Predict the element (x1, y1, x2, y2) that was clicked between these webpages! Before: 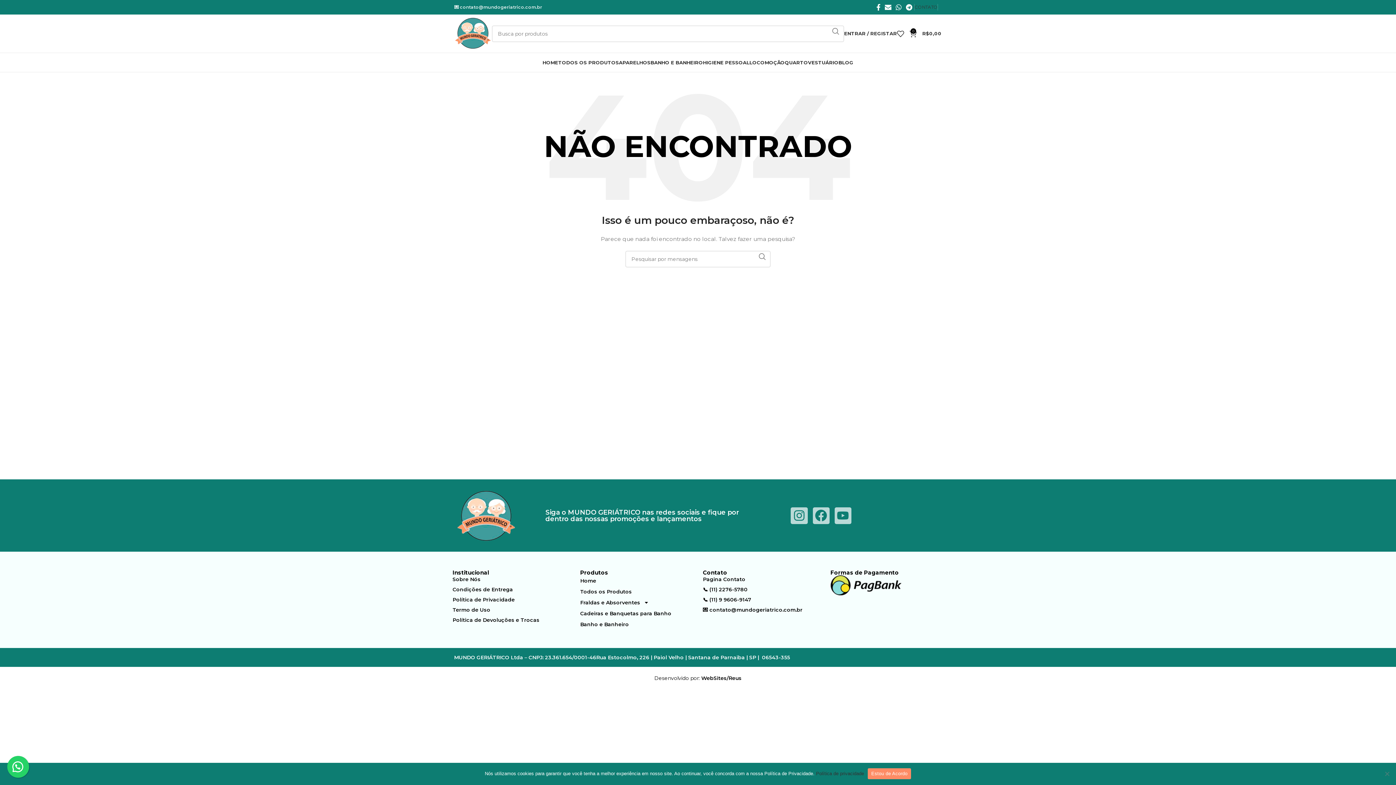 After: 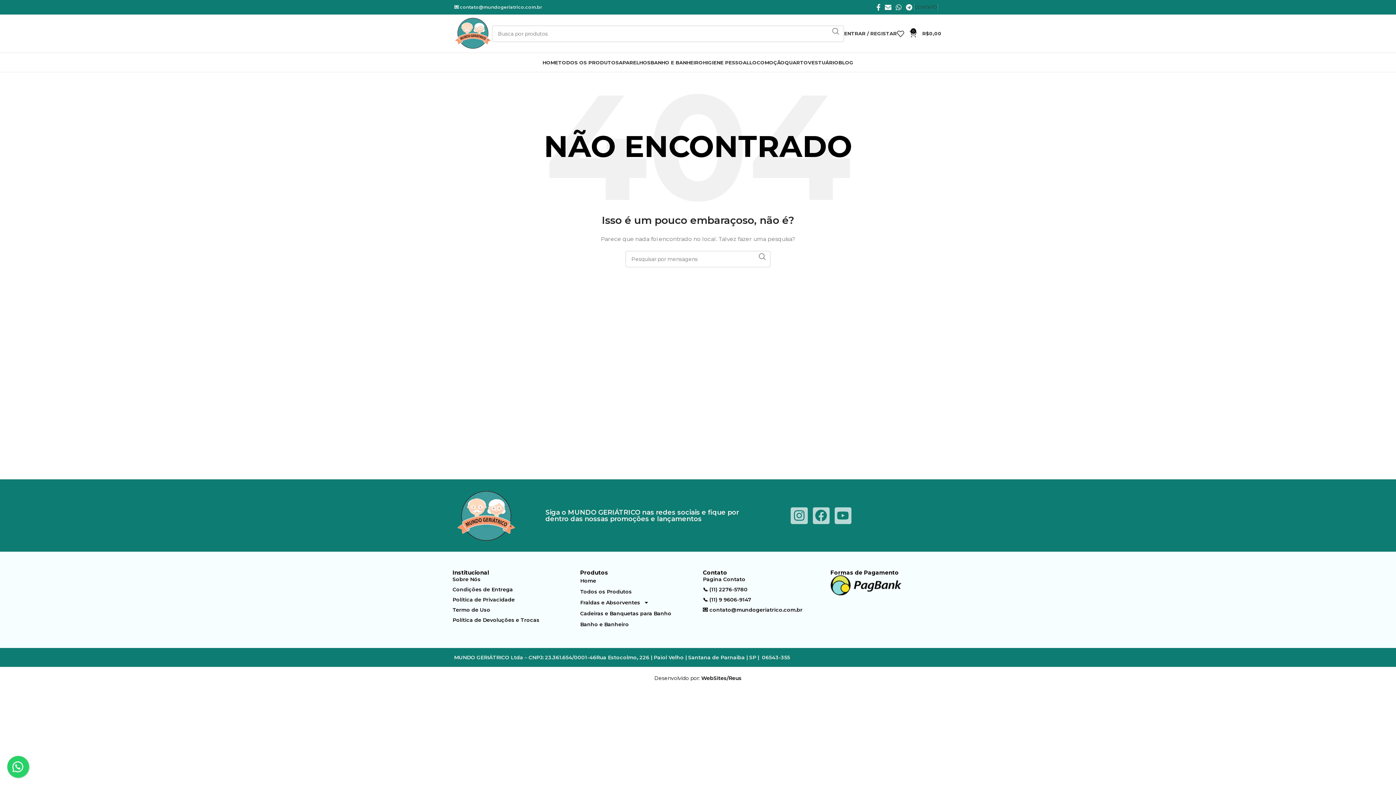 Action: bbox: (867, 768, 911, 779) label: Estou de Acordo